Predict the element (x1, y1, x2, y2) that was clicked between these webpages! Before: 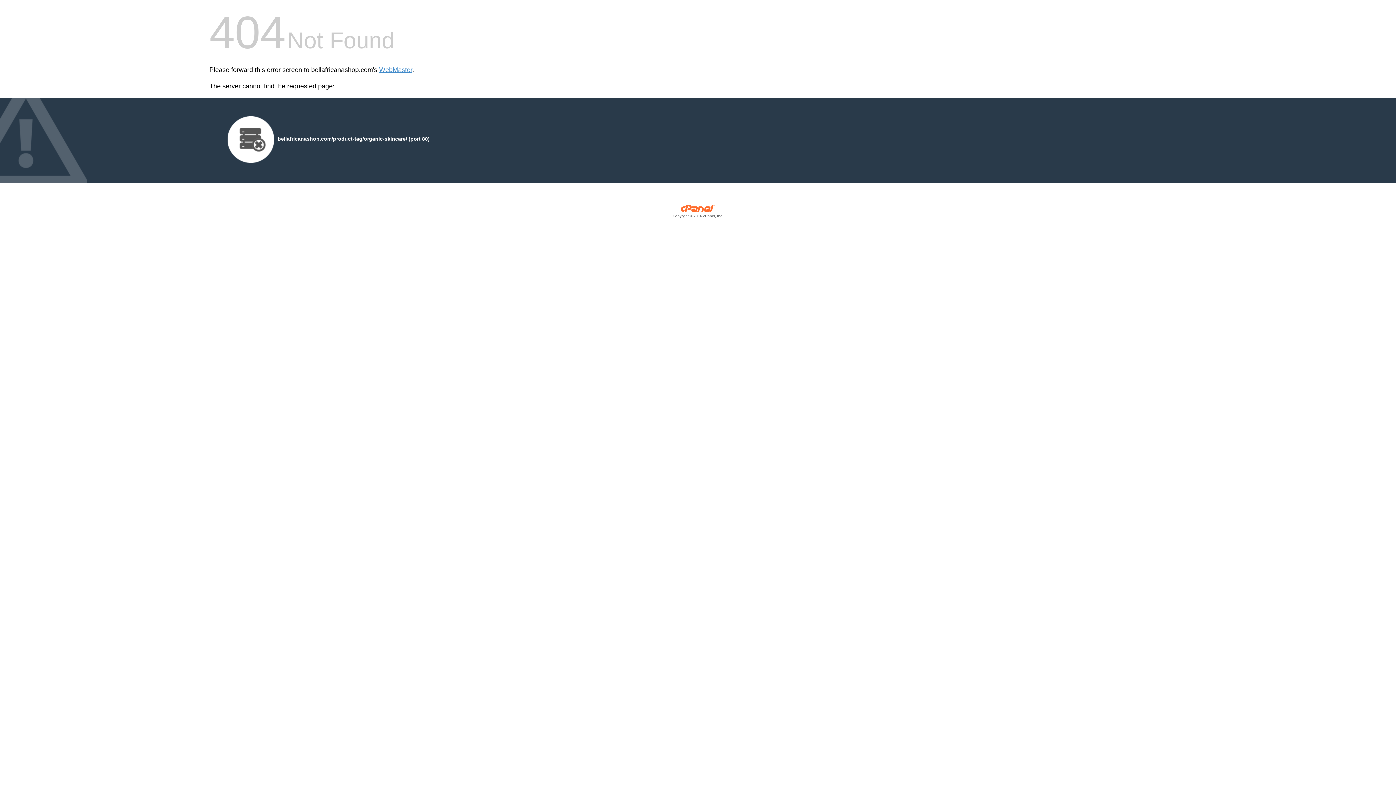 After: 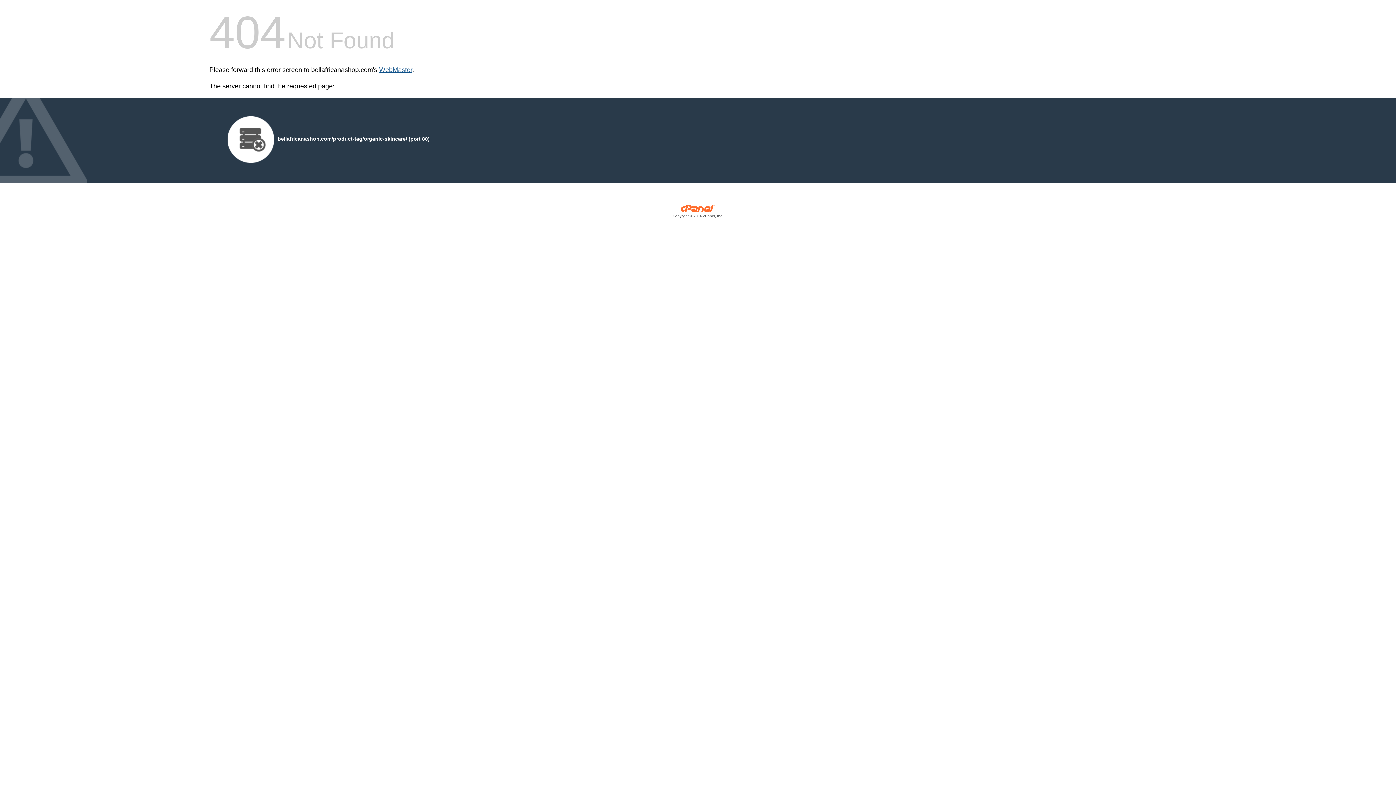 Action: bbox: (379, 66, 412, 73) label: WebMaster